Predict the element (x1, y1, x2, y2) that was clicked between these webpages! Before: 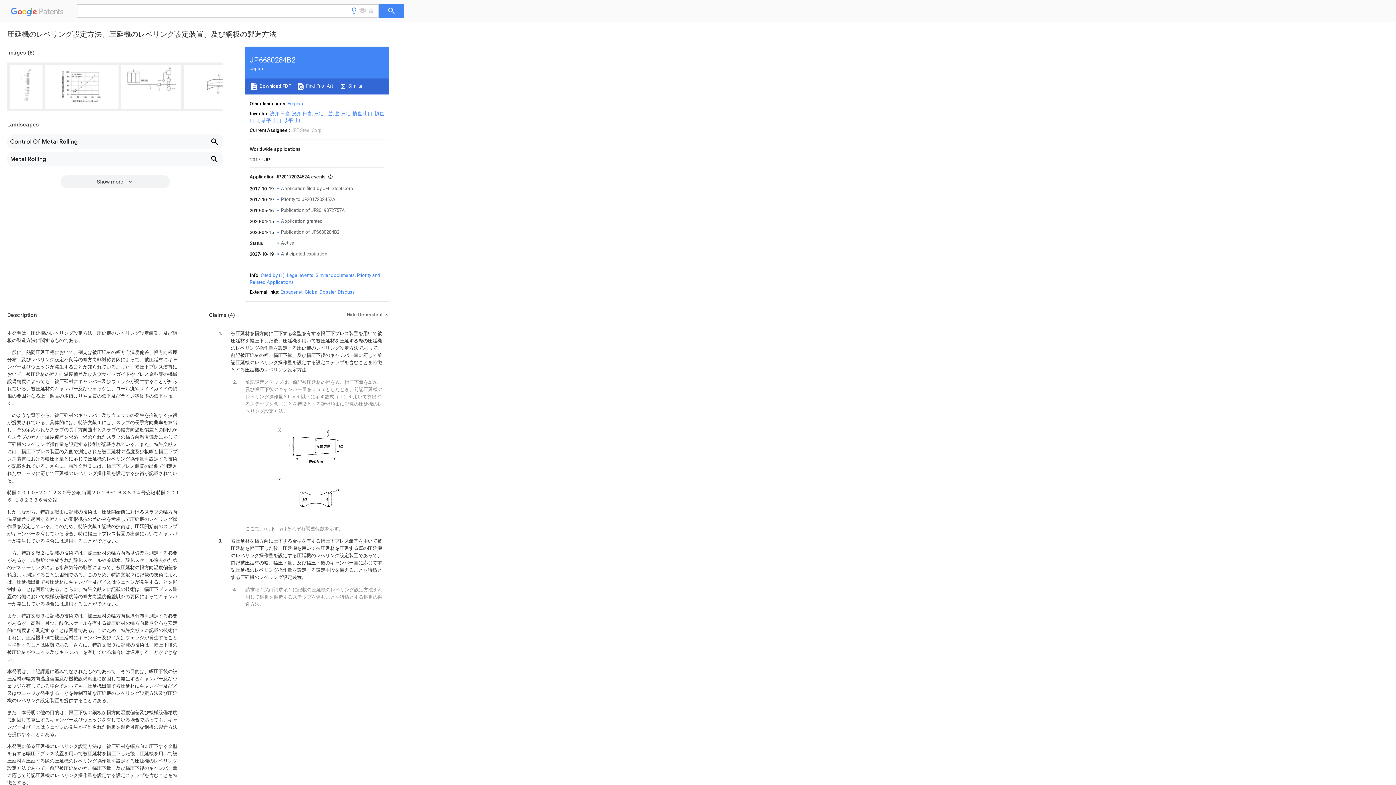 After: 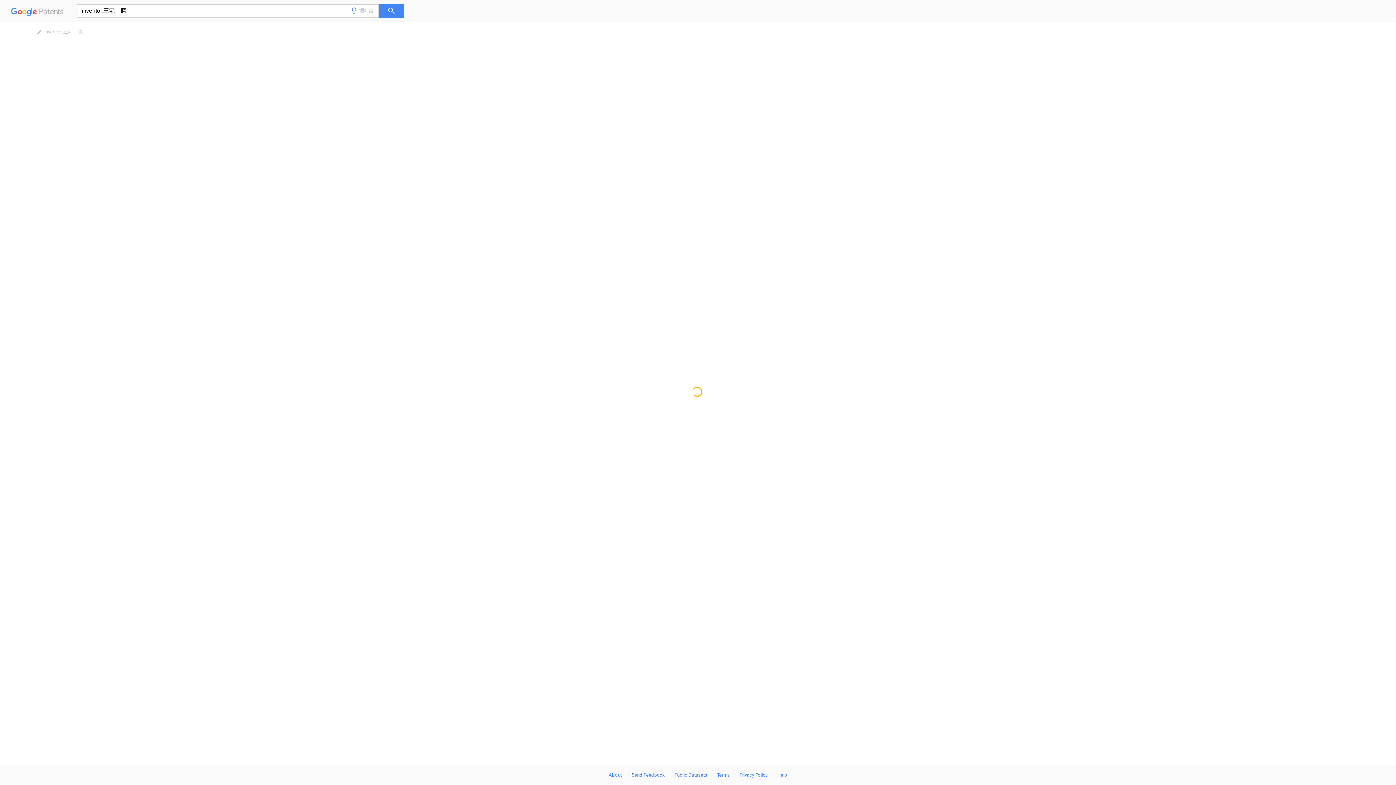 Action: label: 三宅　勝 bbox: (314, 110, 333, 116)